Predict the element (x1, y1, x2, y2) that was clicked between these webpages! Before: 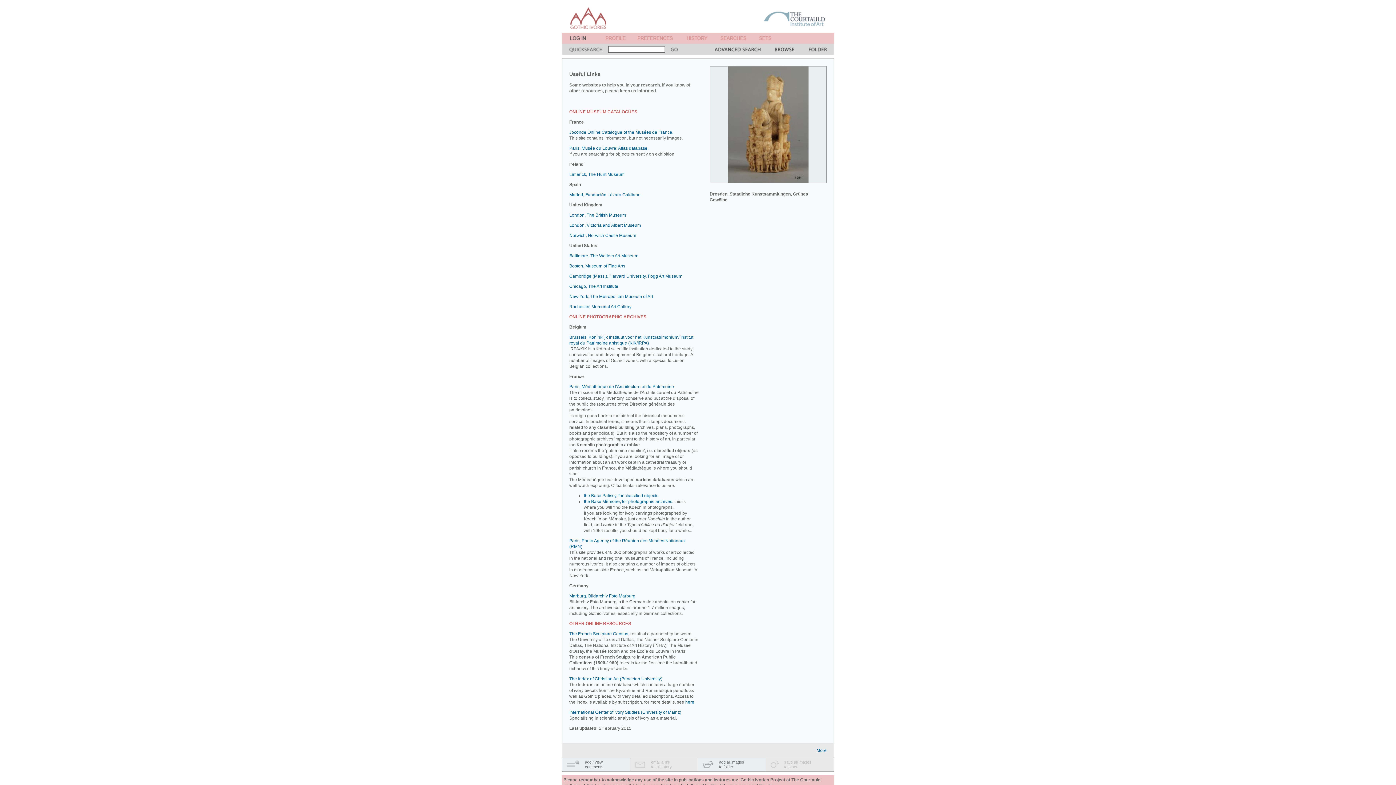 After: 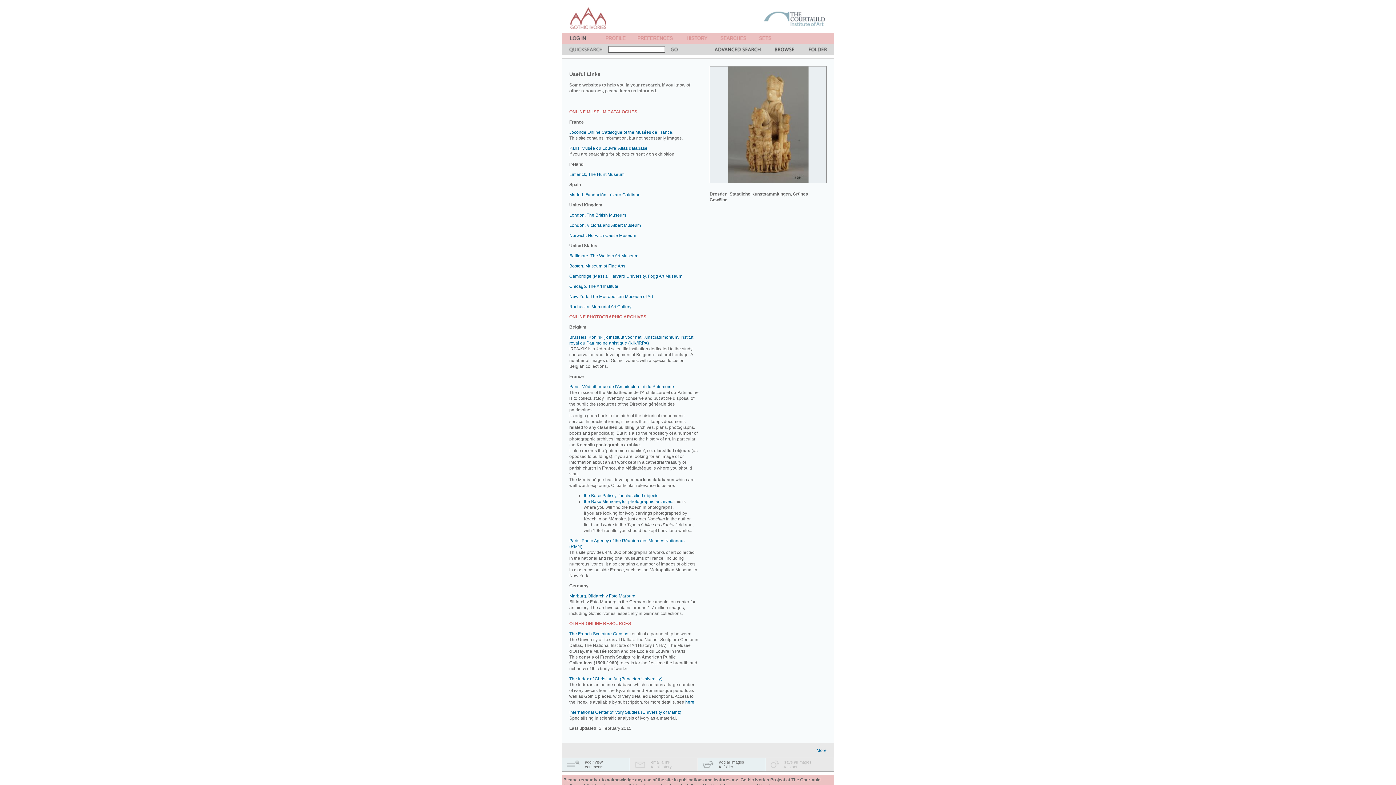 Action: bbox: (764, 27, 825, 33)